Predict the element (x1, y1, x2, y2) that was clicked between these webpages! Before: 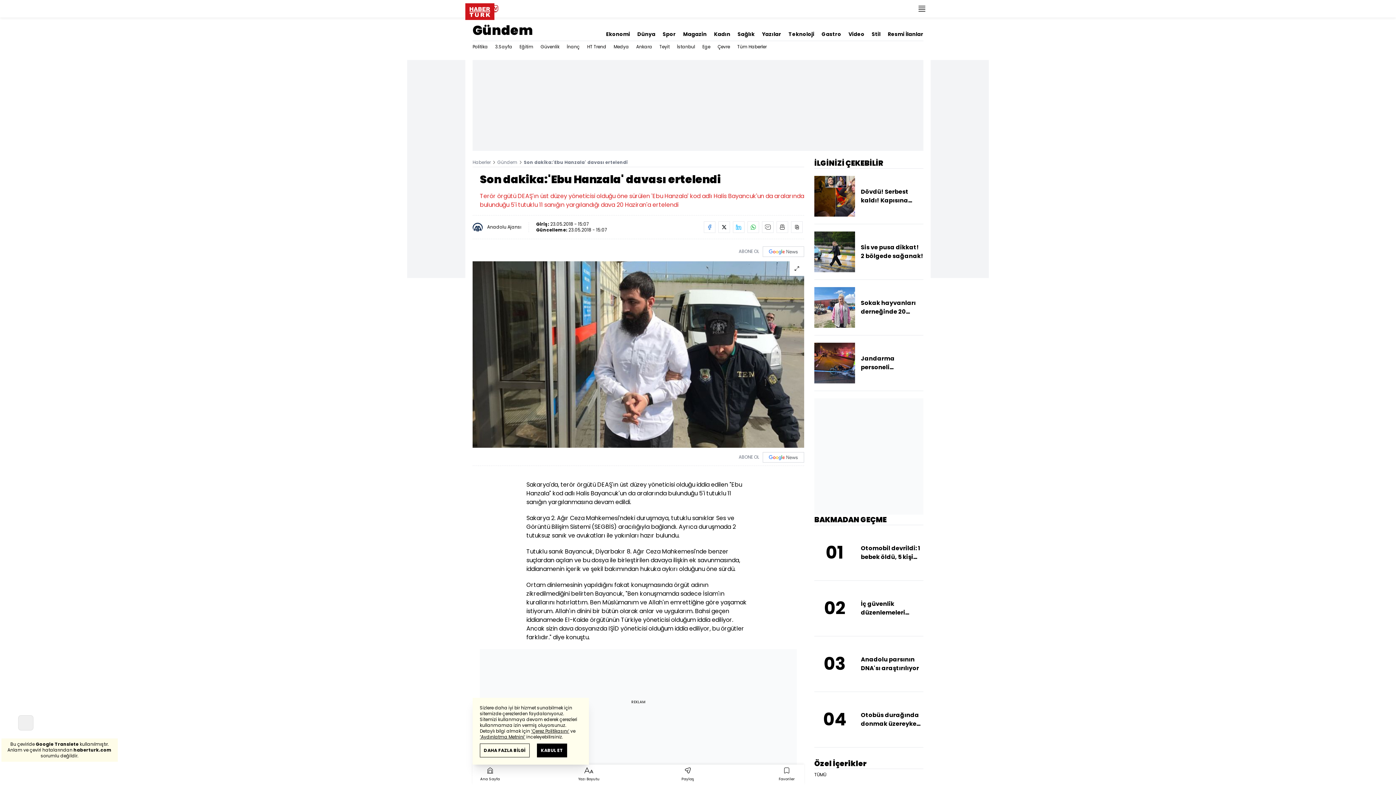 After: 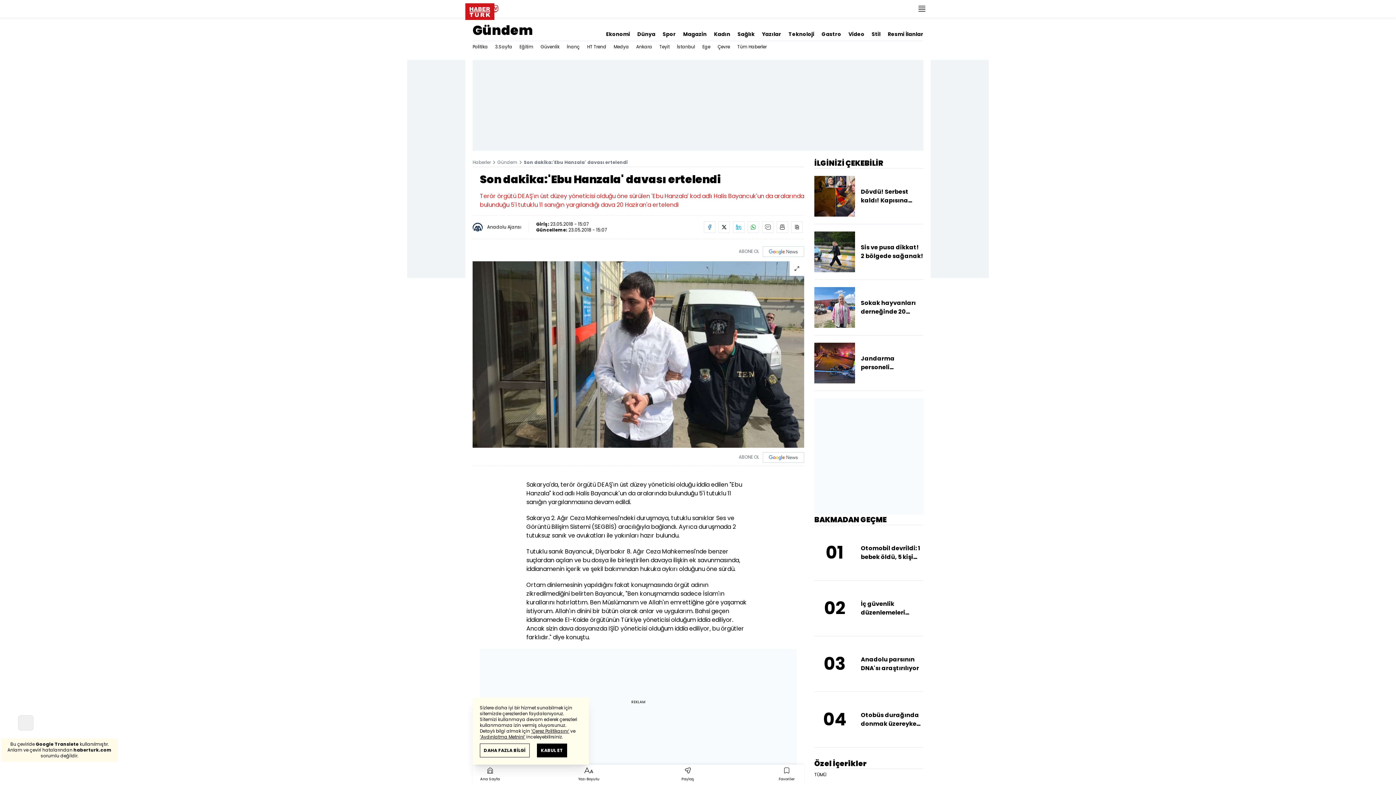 Action: label: ‘Aydınlatma Metnini’ bbox: (480, 734, 525, 740)